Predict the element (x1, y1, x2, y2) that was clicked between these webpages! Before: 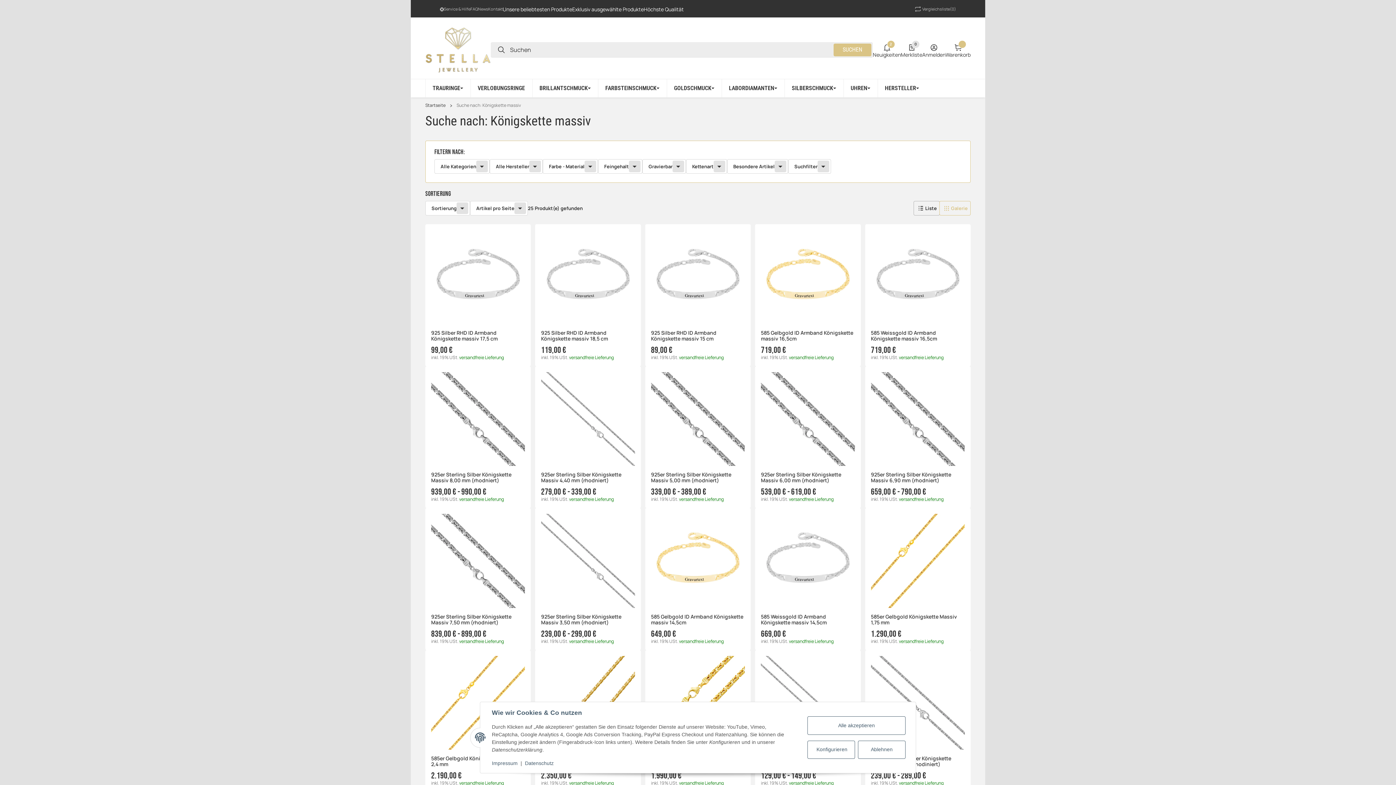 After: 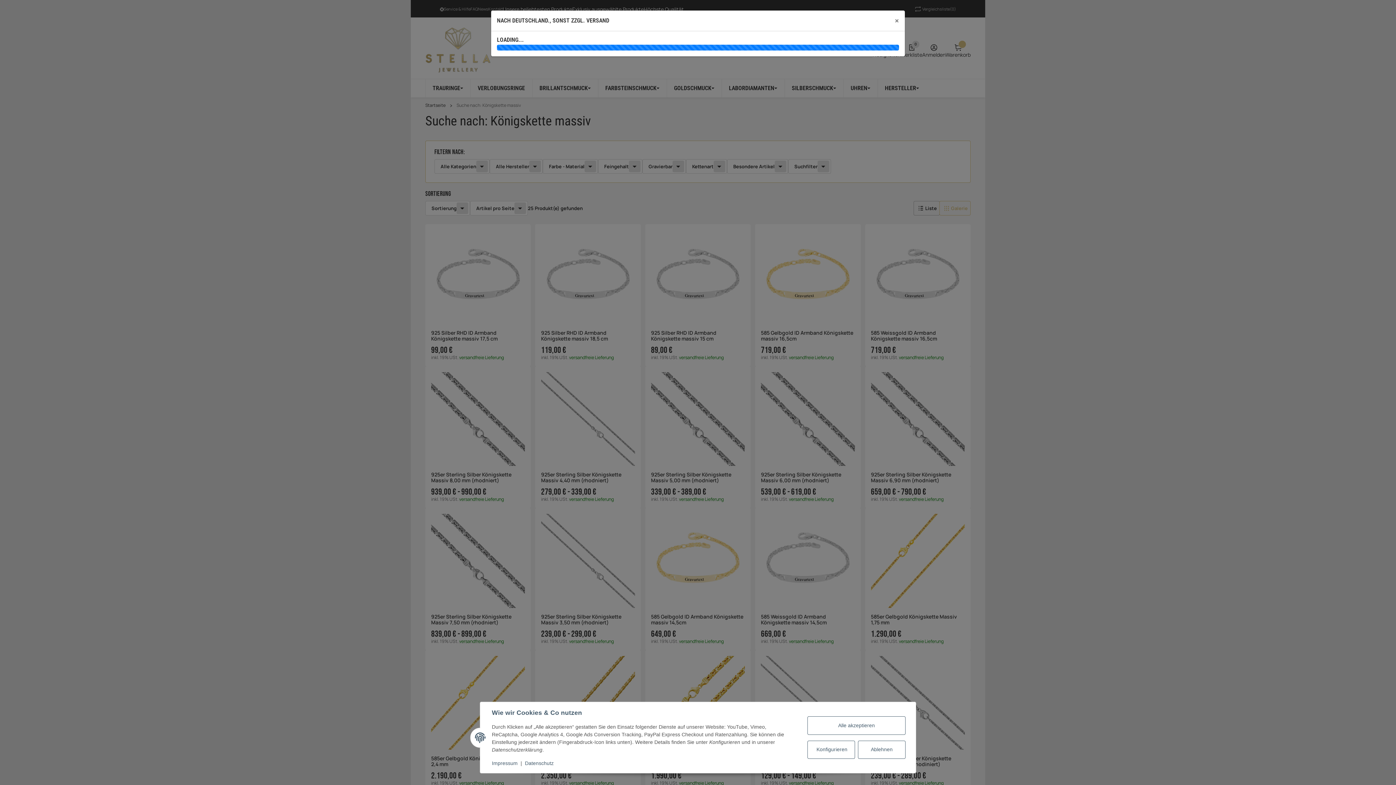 Action: label: versandfreie Lieferung bbox: (899, 354, 943, 360)